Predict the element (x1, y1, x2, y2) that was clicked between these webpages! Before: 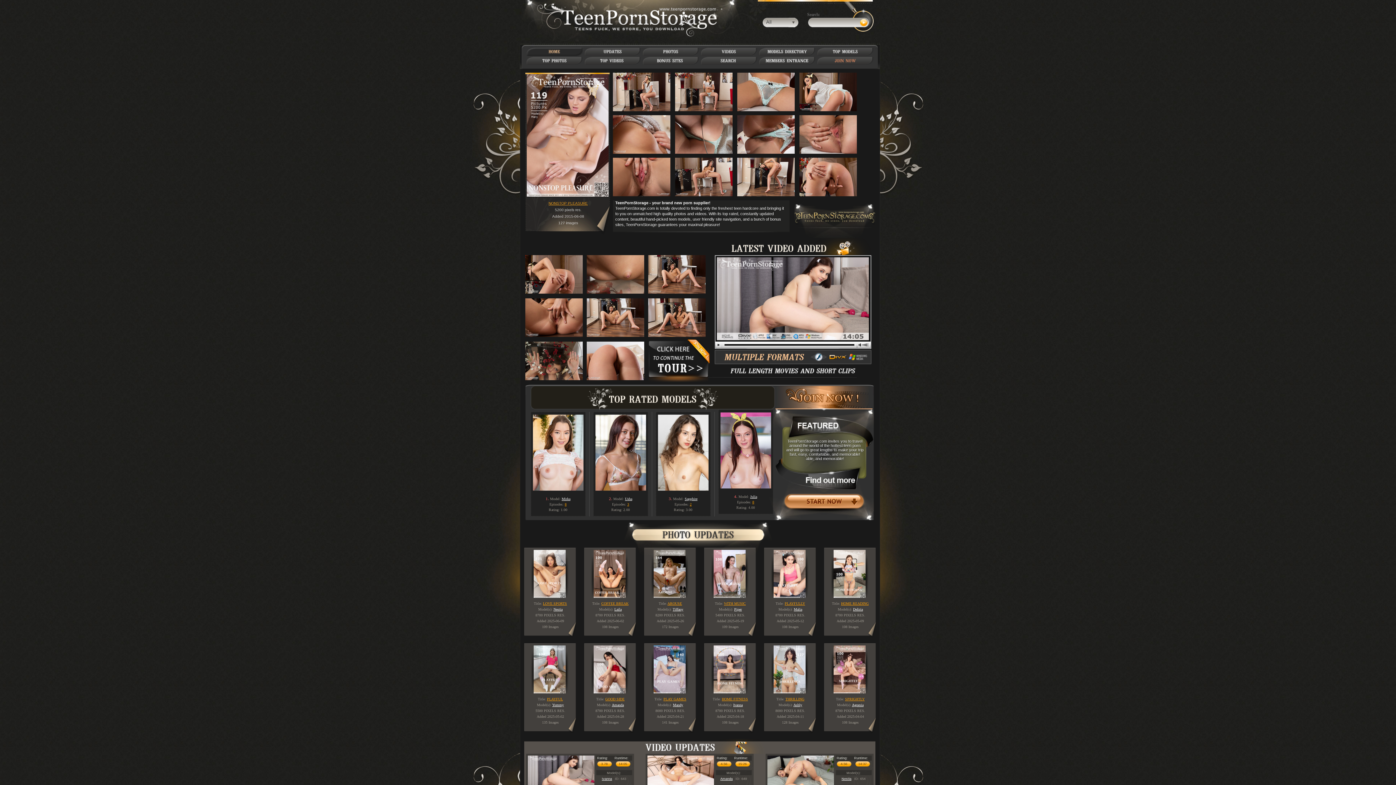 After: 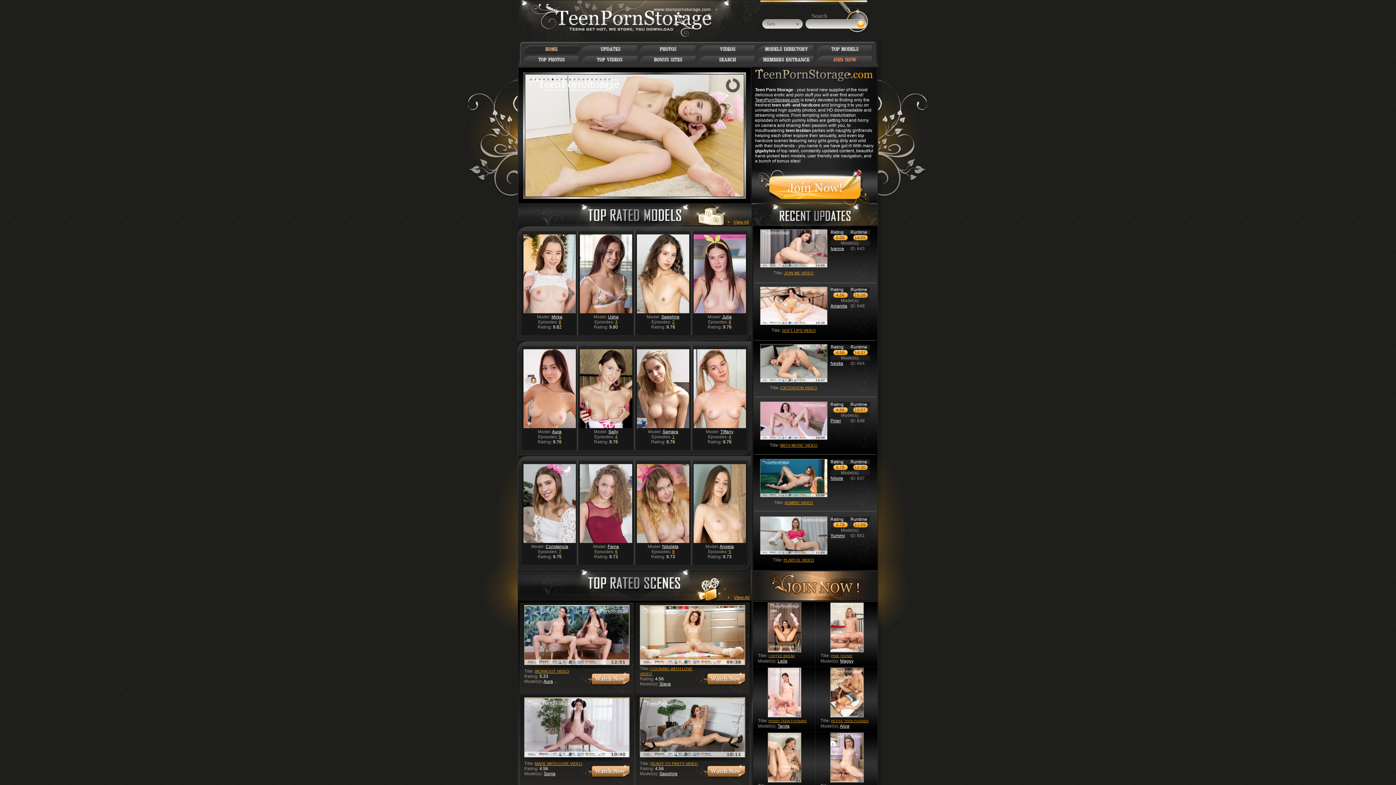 Action: bbox: (775, 386, 872, 408) label:  